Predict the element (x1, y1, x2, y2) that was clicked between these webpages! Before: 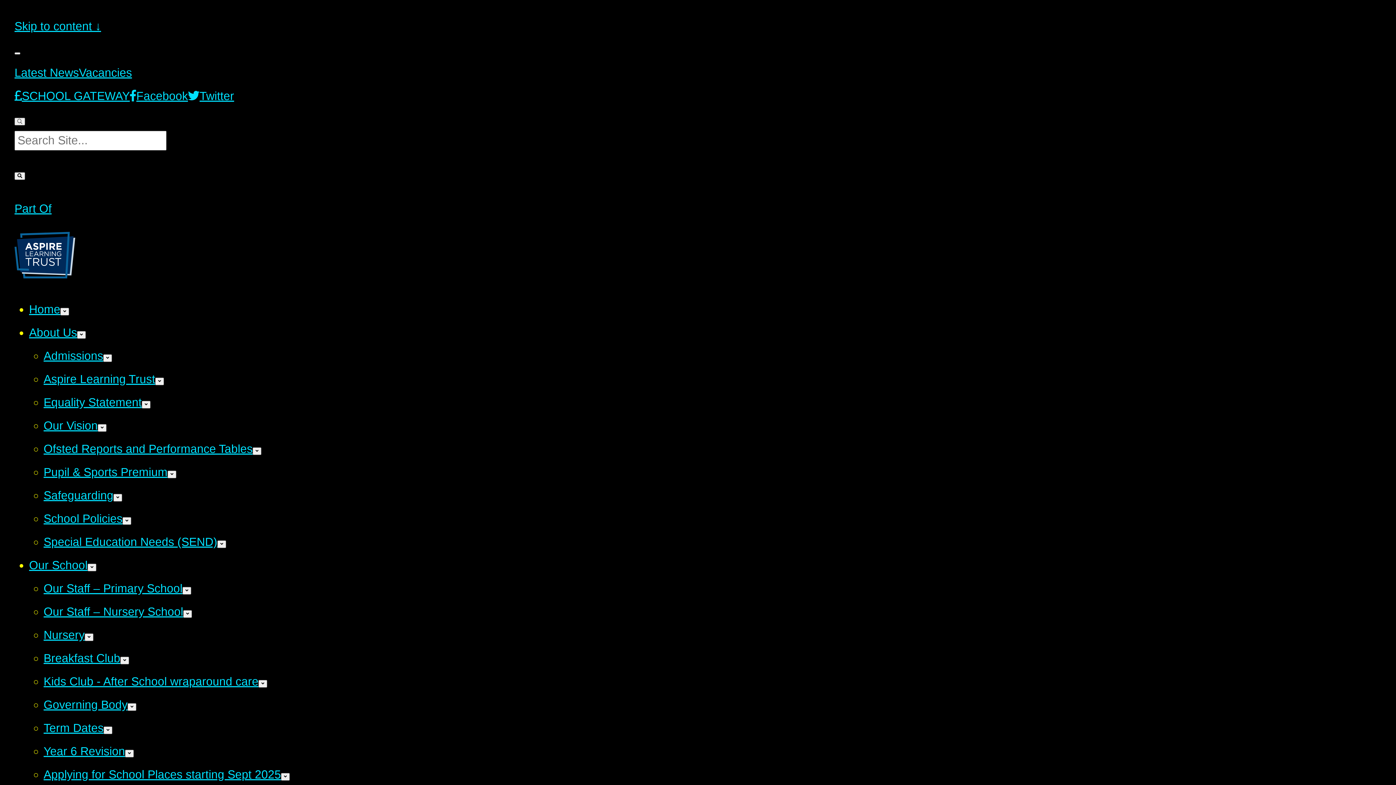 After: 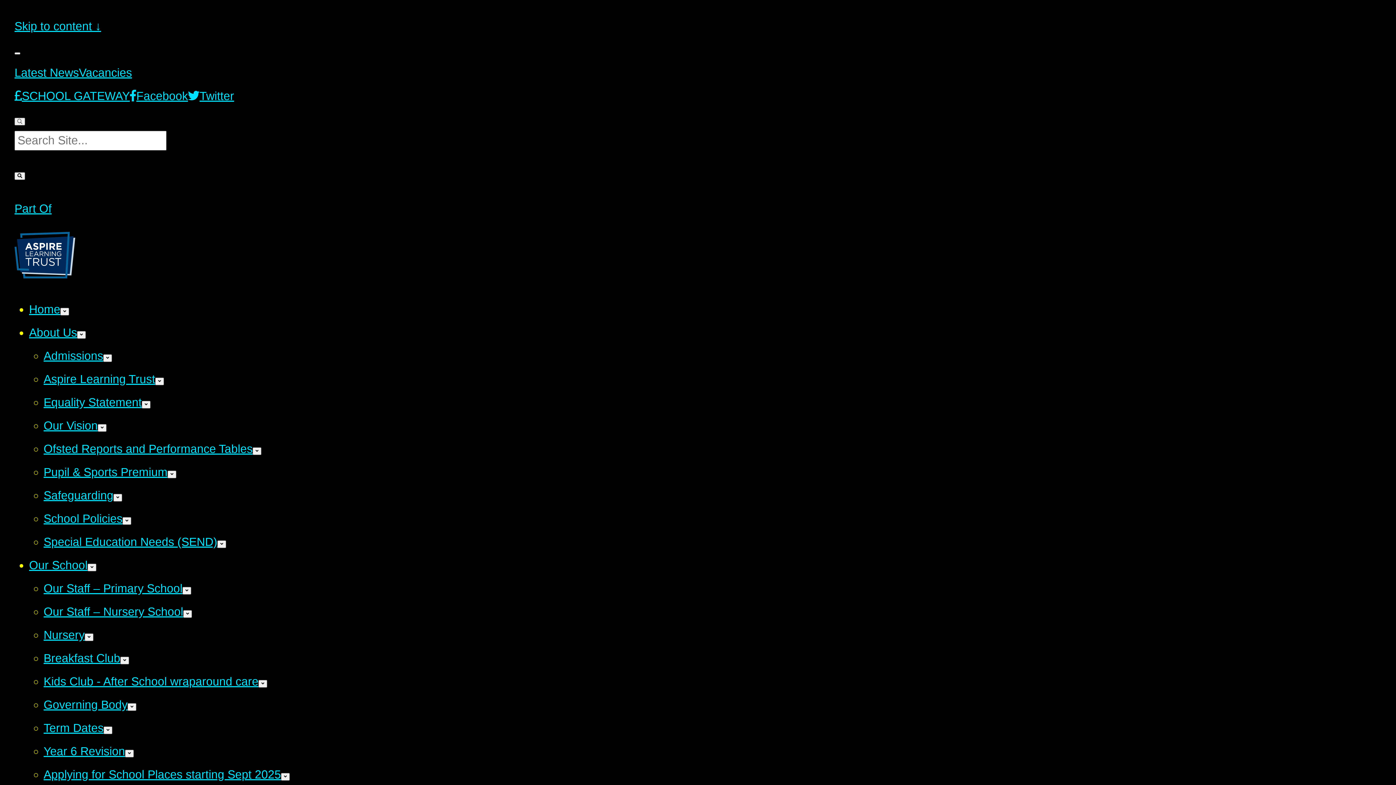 Action: label: Governing Body bbox: (43, 698, 127, 711)